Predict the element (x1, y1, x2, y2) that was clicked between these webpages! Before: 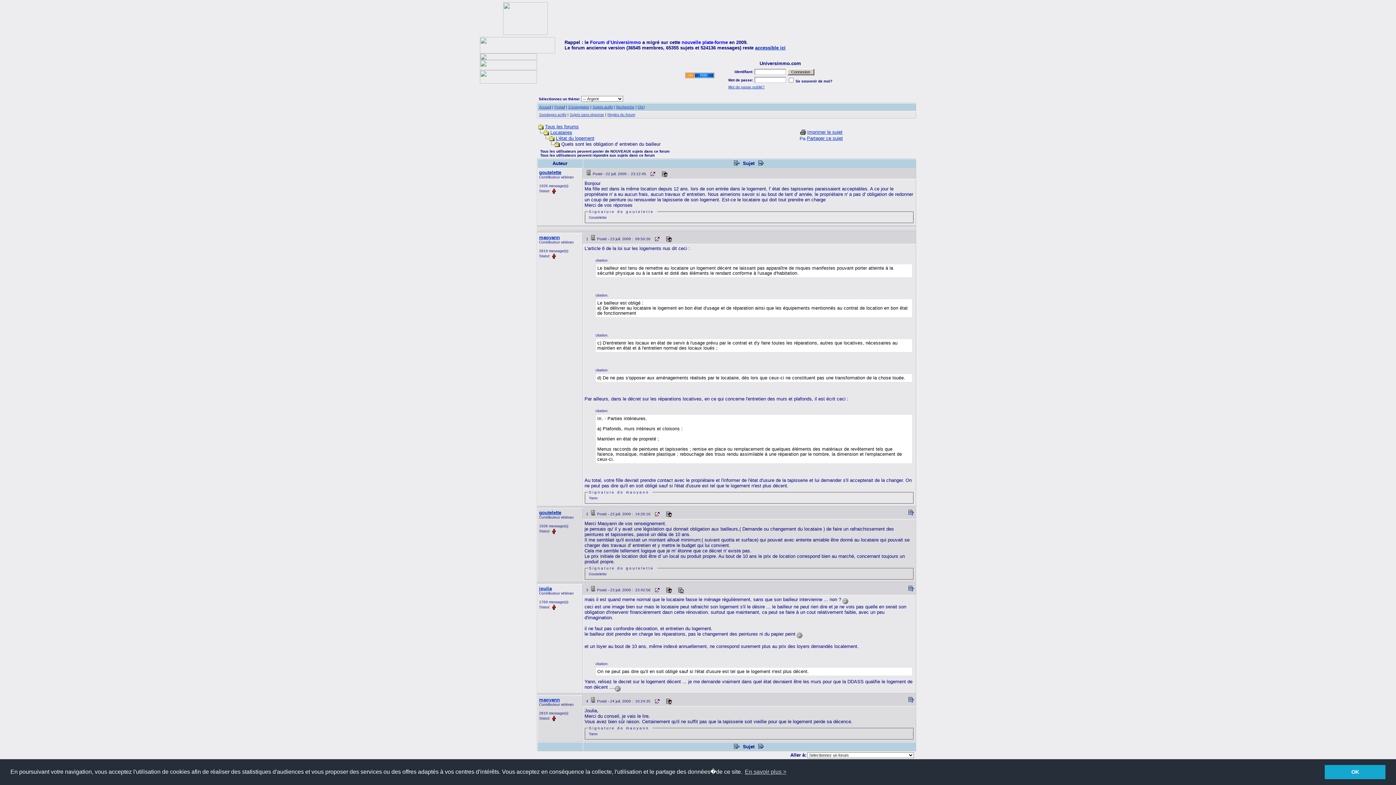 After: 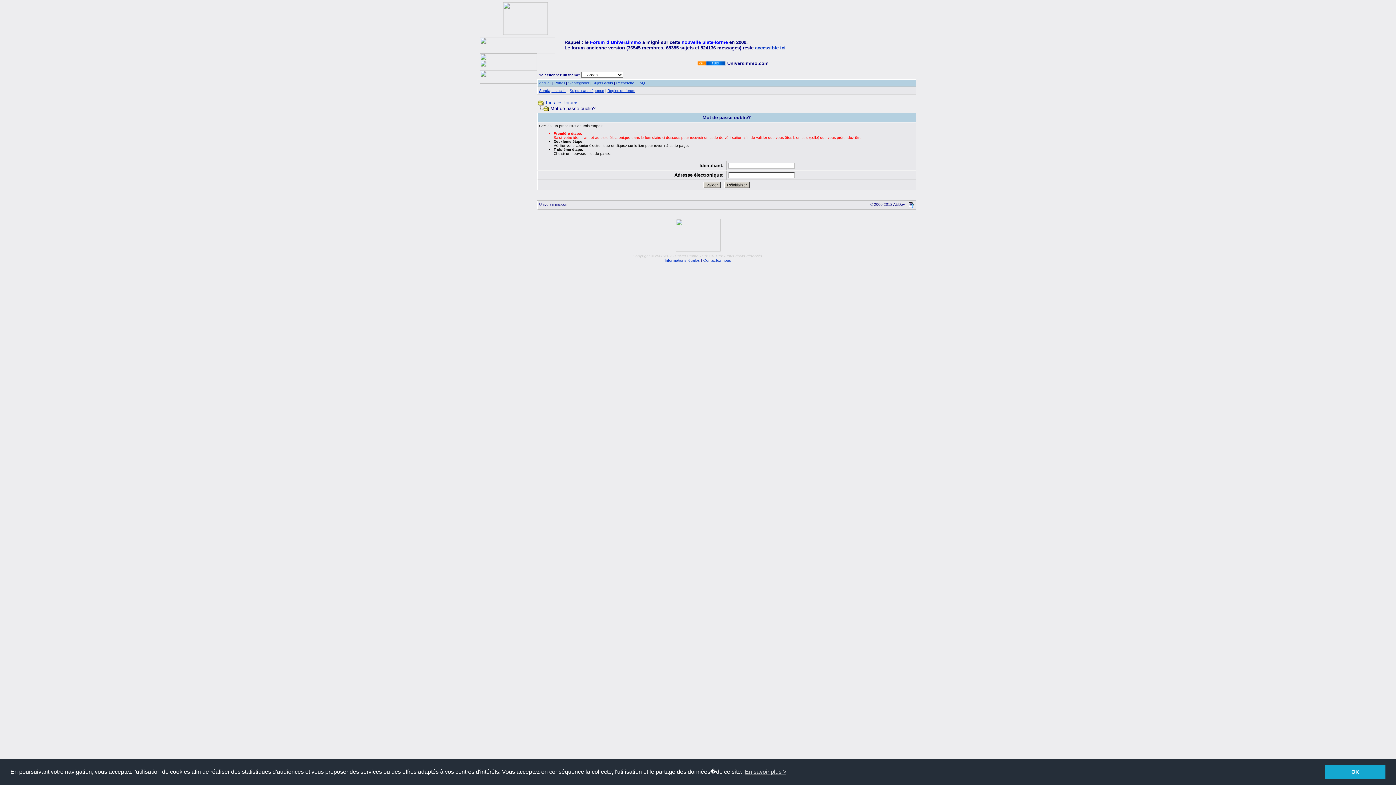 Action: bbox: (728, 85, 764, 89) label: Mot de passe oublié?